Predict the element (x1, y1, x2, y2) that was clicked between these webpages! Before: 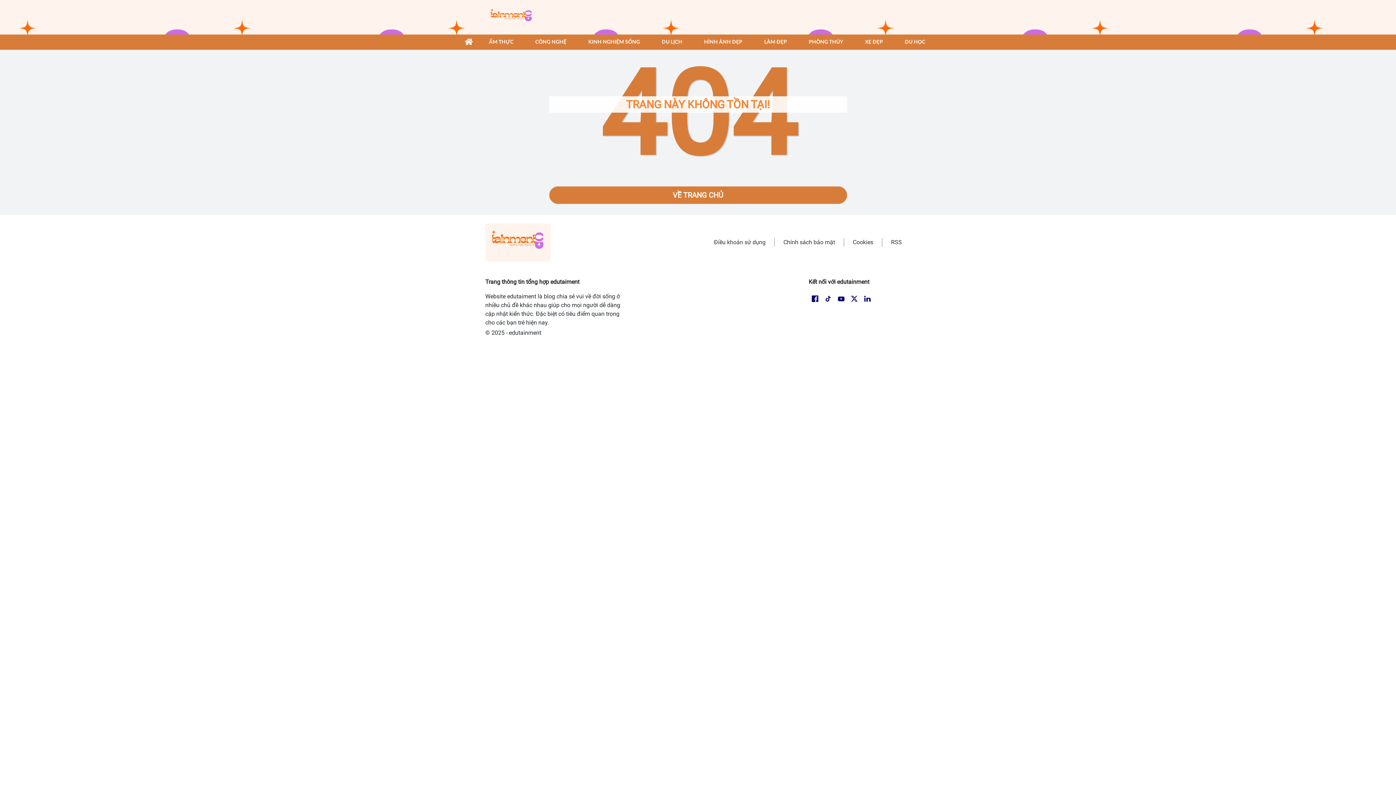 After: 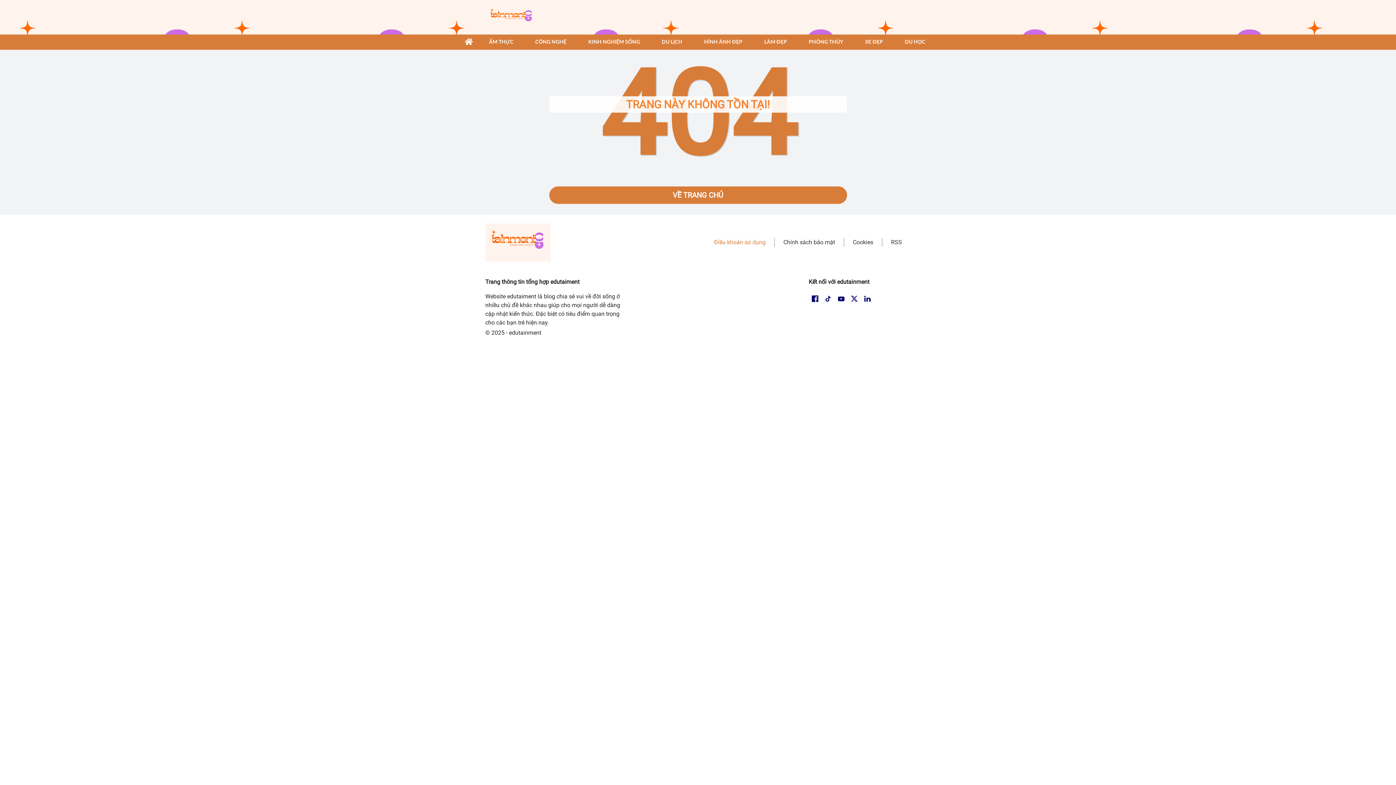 Action: bbox: (714, 239, 765, 245) label: Điều khoản sử dụng